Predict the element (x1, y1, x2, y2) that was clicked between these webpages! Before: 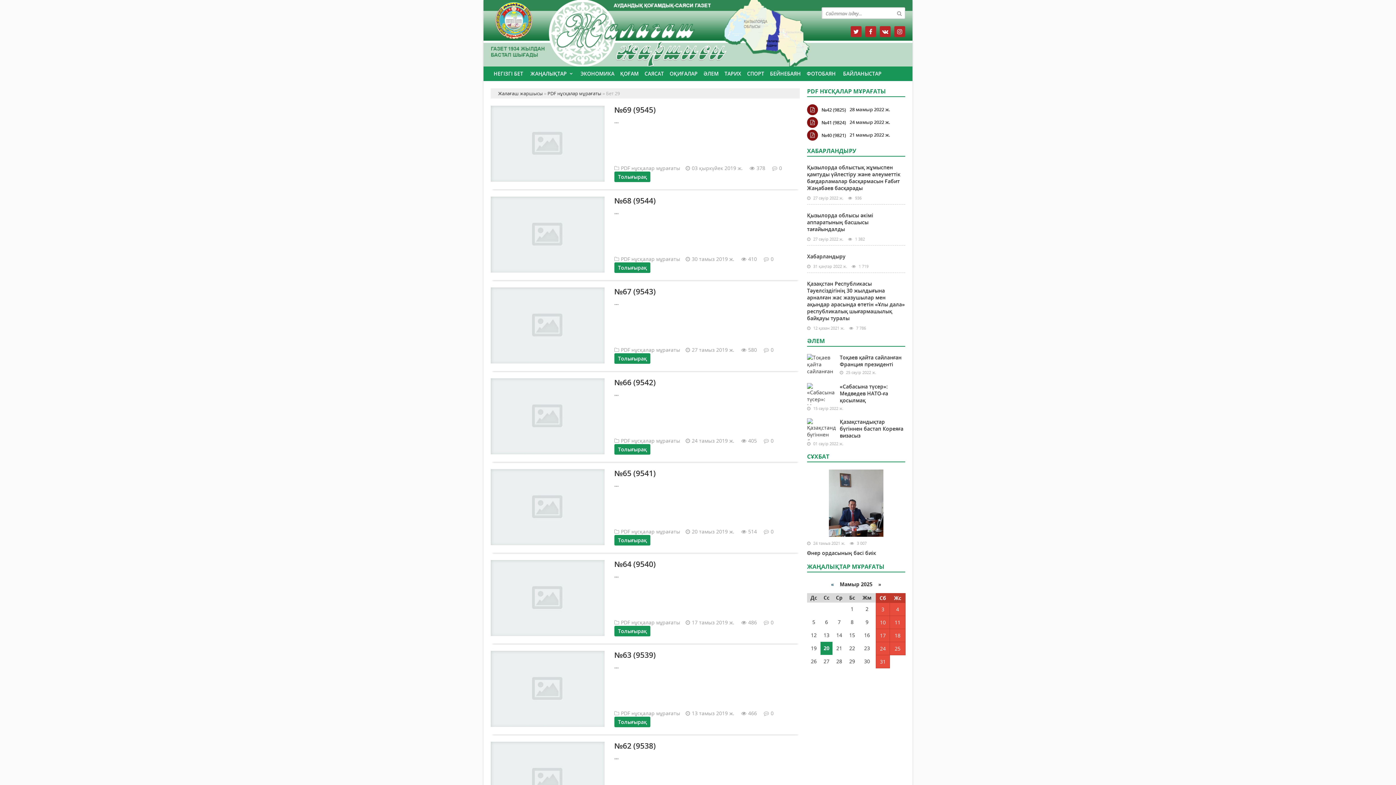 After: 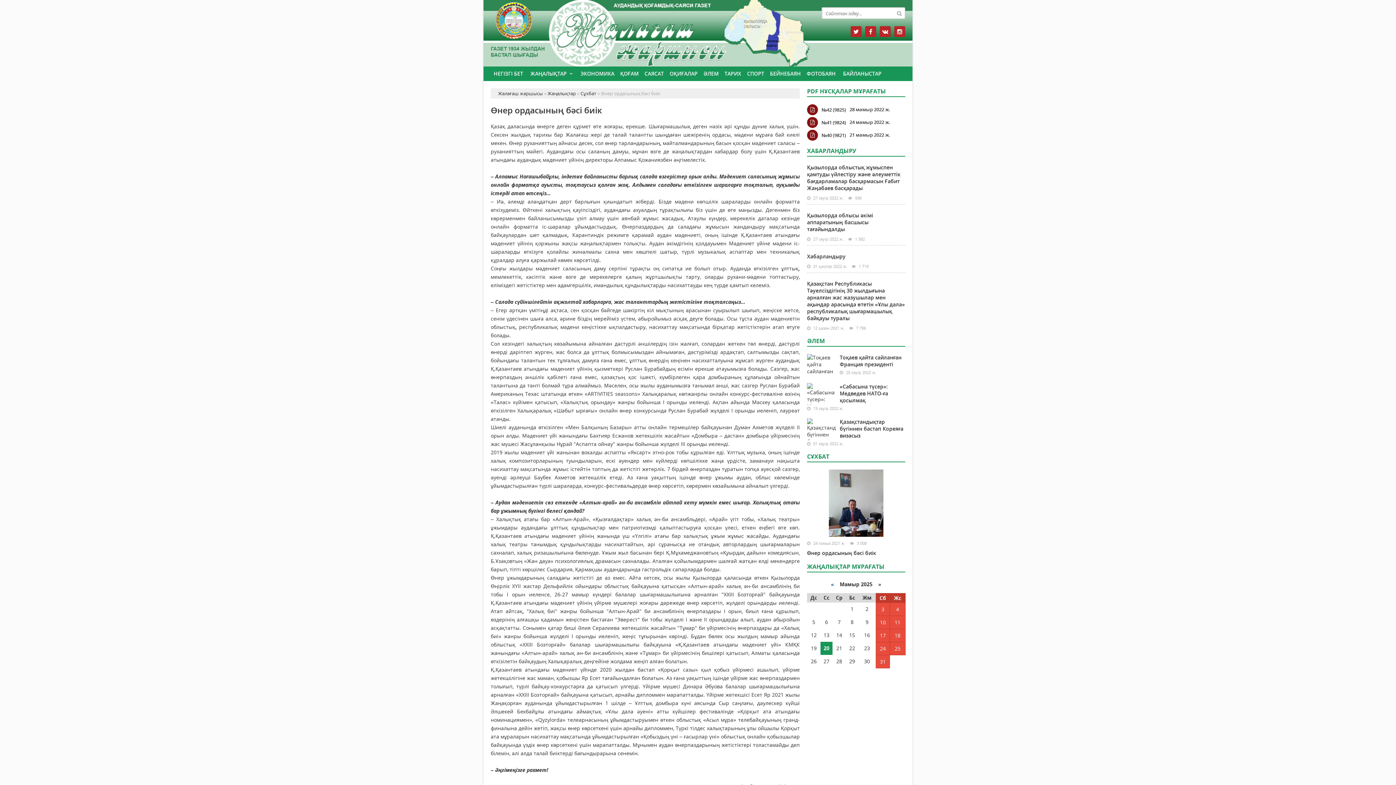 Action: bbox: (807, 469, 905, 542)